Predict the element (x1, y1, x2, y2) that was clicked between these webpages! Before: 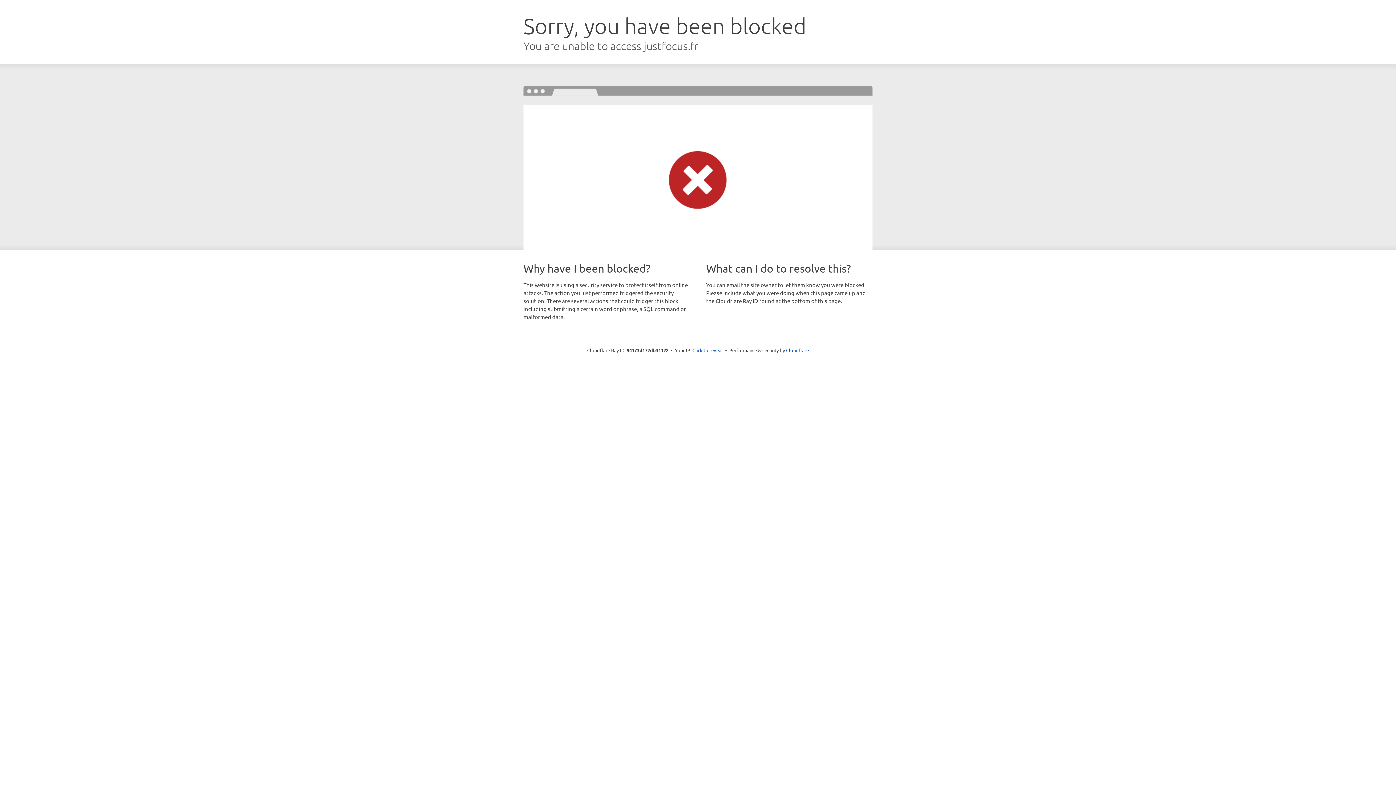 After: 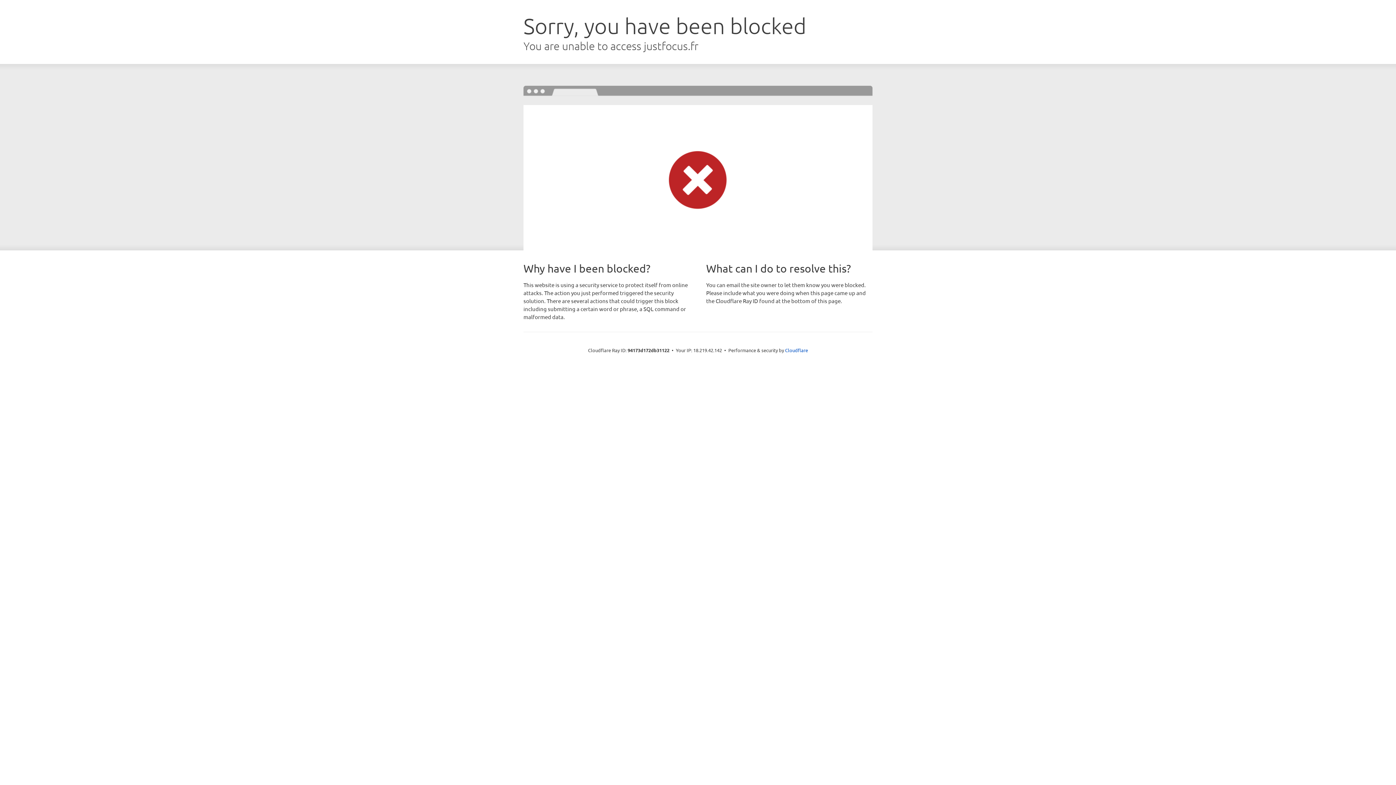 Action: label: Click to reveal bbox: (692, 346, 723, 353)